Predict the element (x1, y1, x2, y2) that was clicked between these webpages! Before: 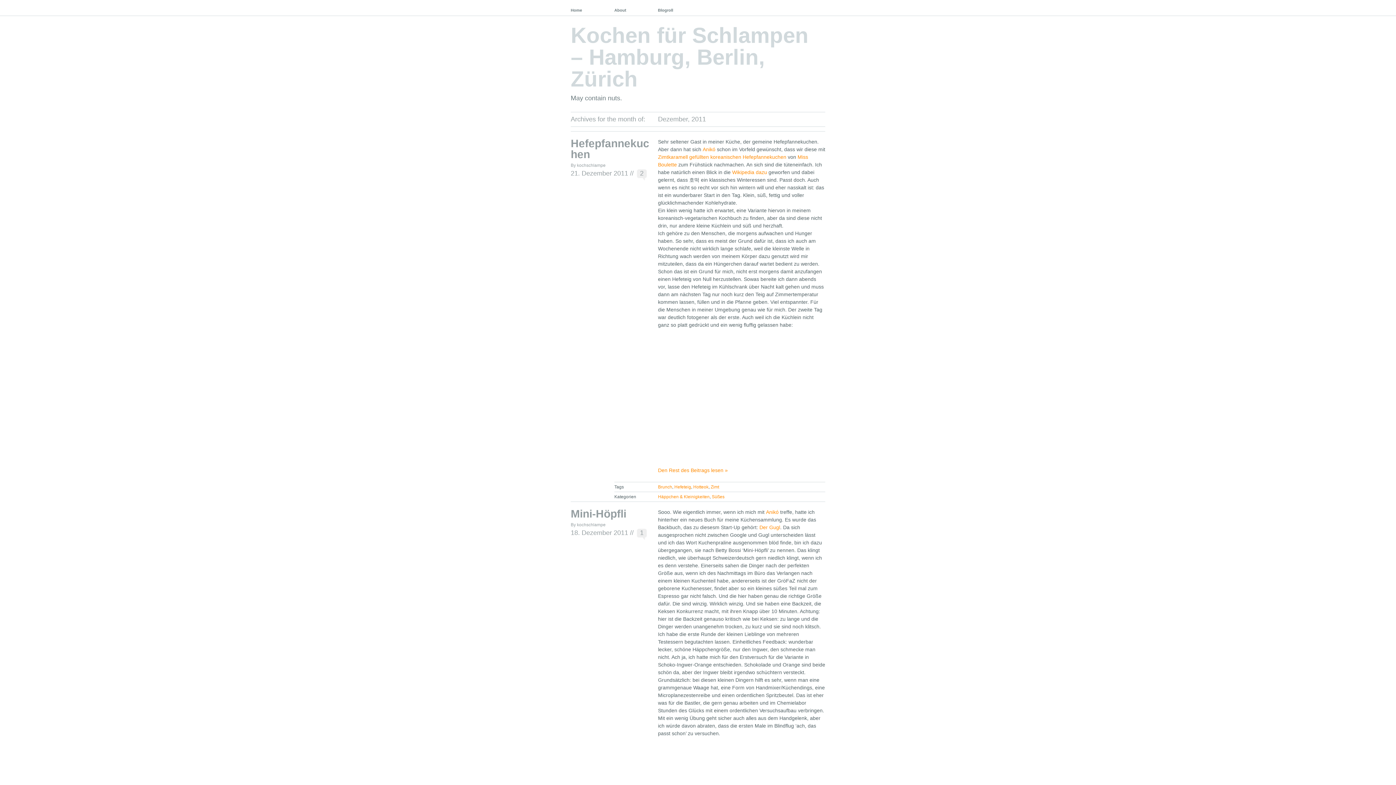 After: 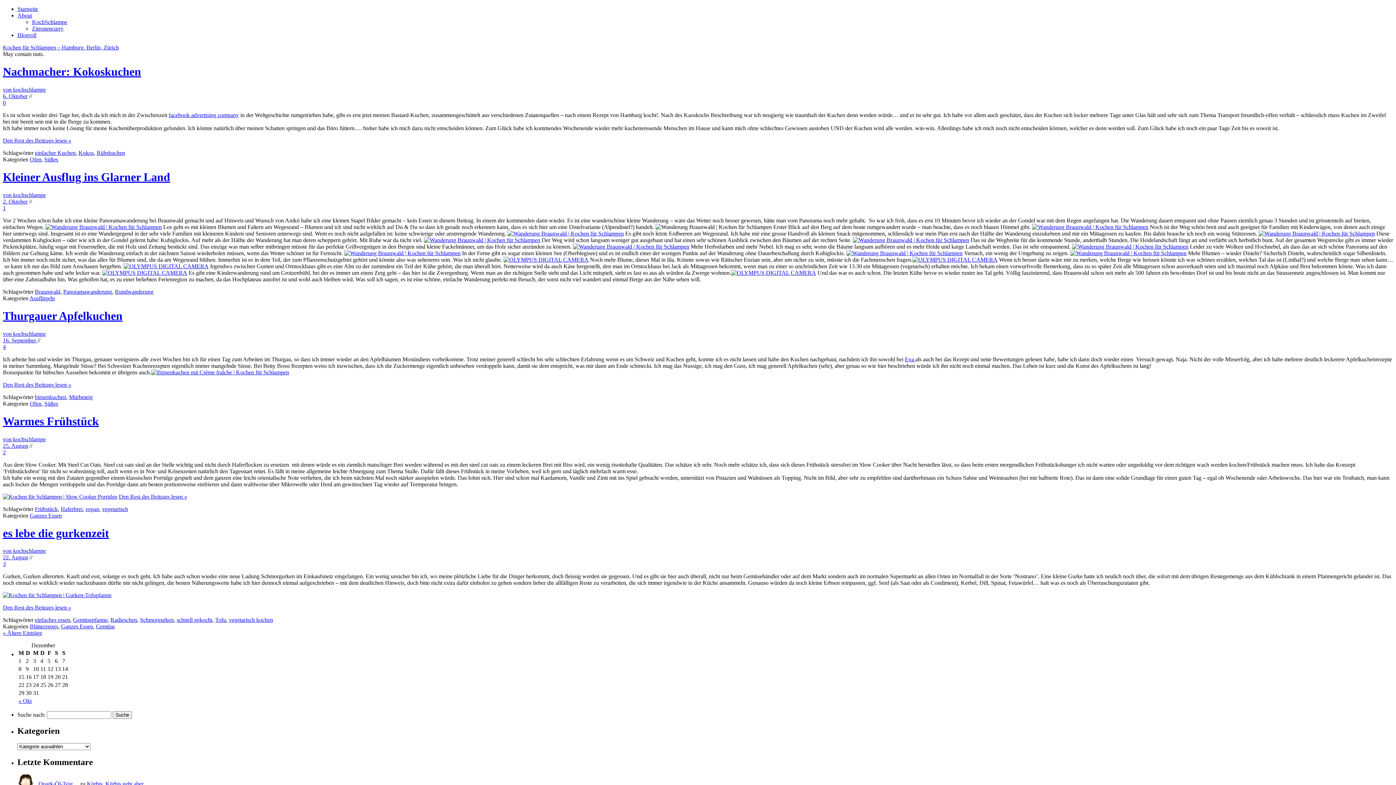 Action: label: Home bbox: (570, 0, 607, 15)